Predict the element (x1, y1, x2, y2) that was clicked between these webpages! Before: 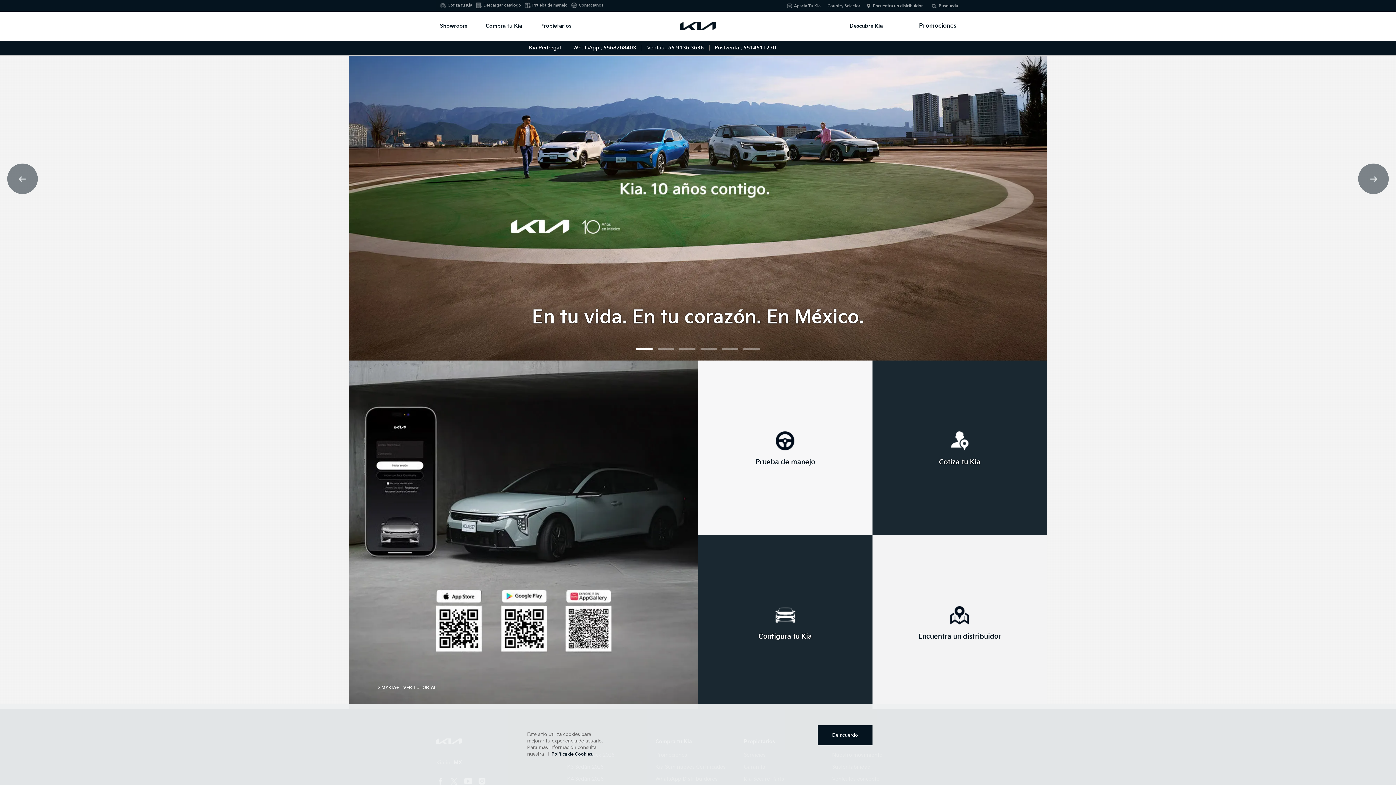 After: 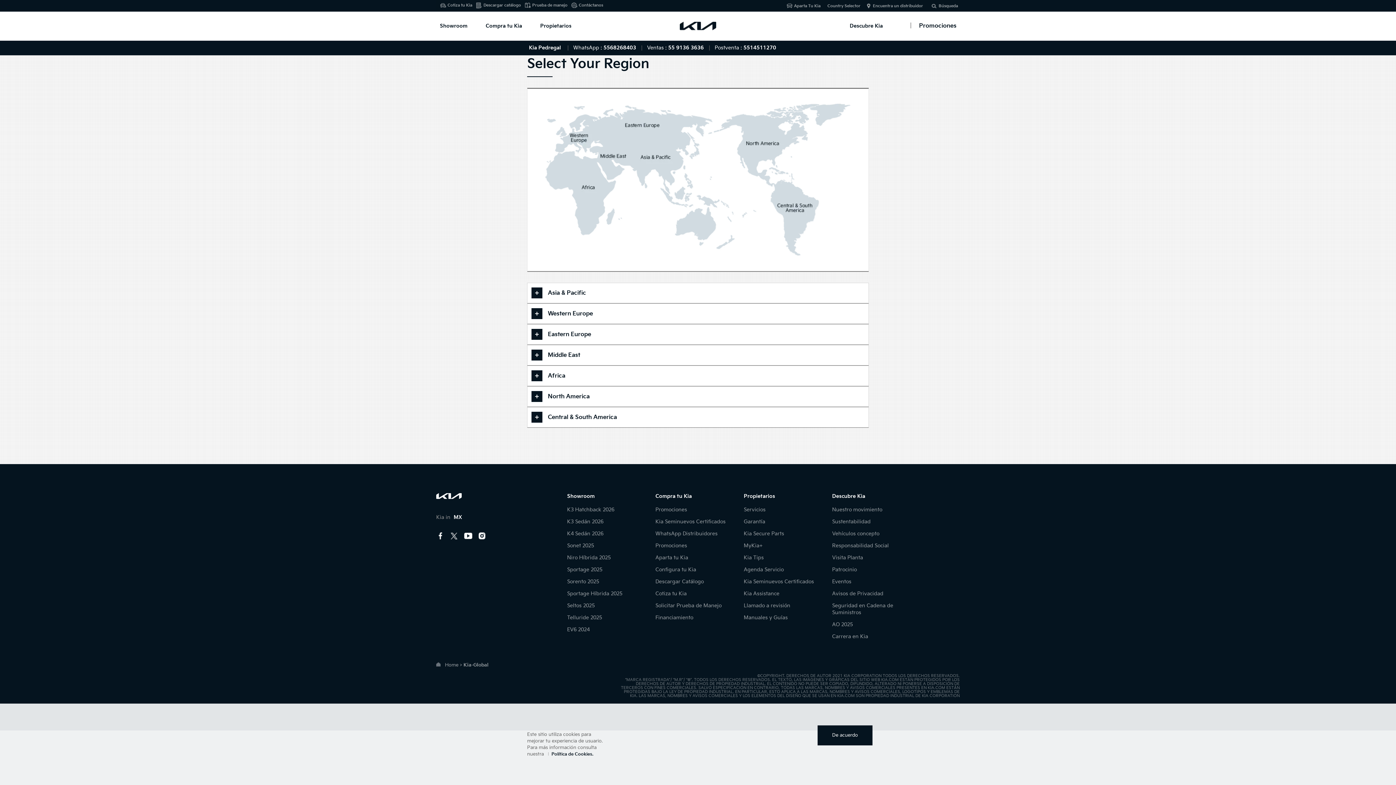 Action: bbox: (827, 3, 860, 8) label: Country Selector